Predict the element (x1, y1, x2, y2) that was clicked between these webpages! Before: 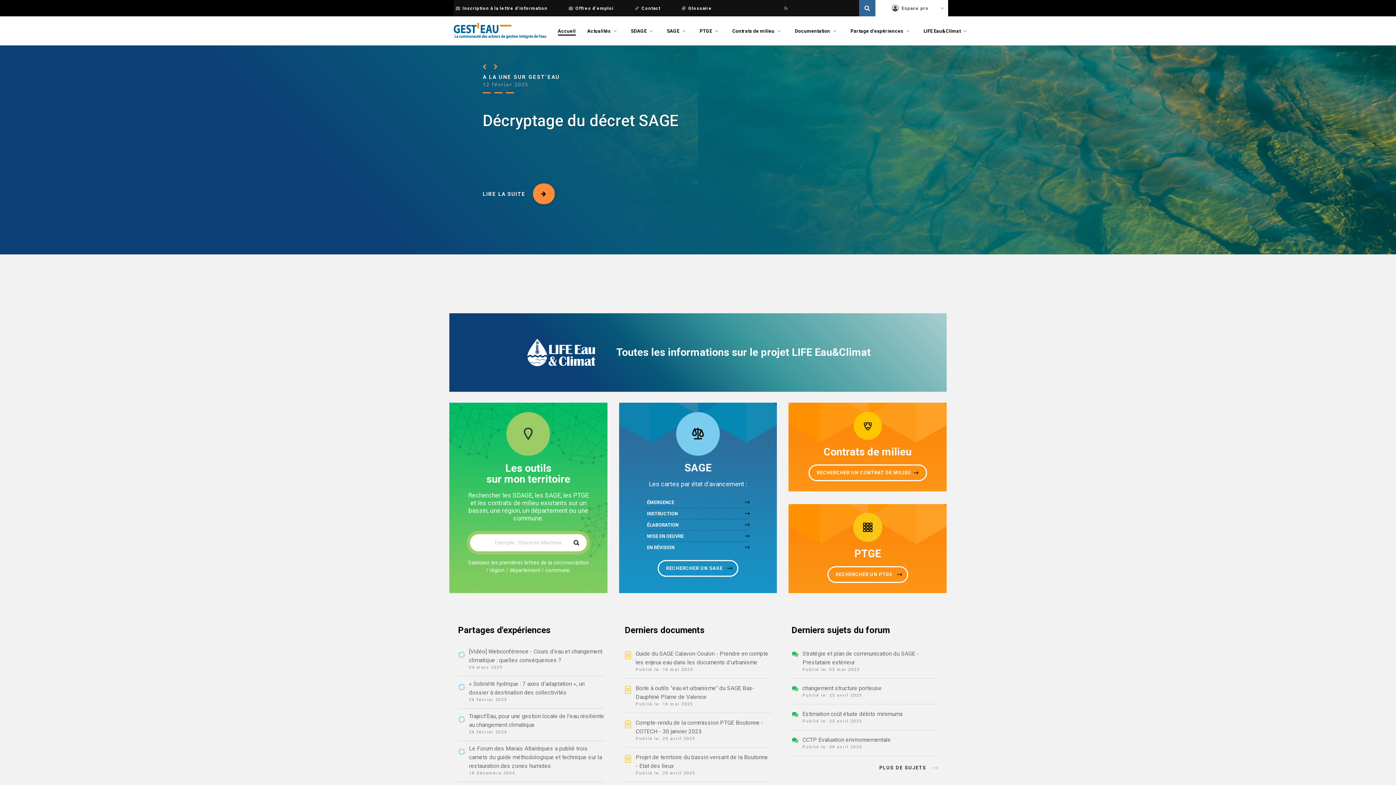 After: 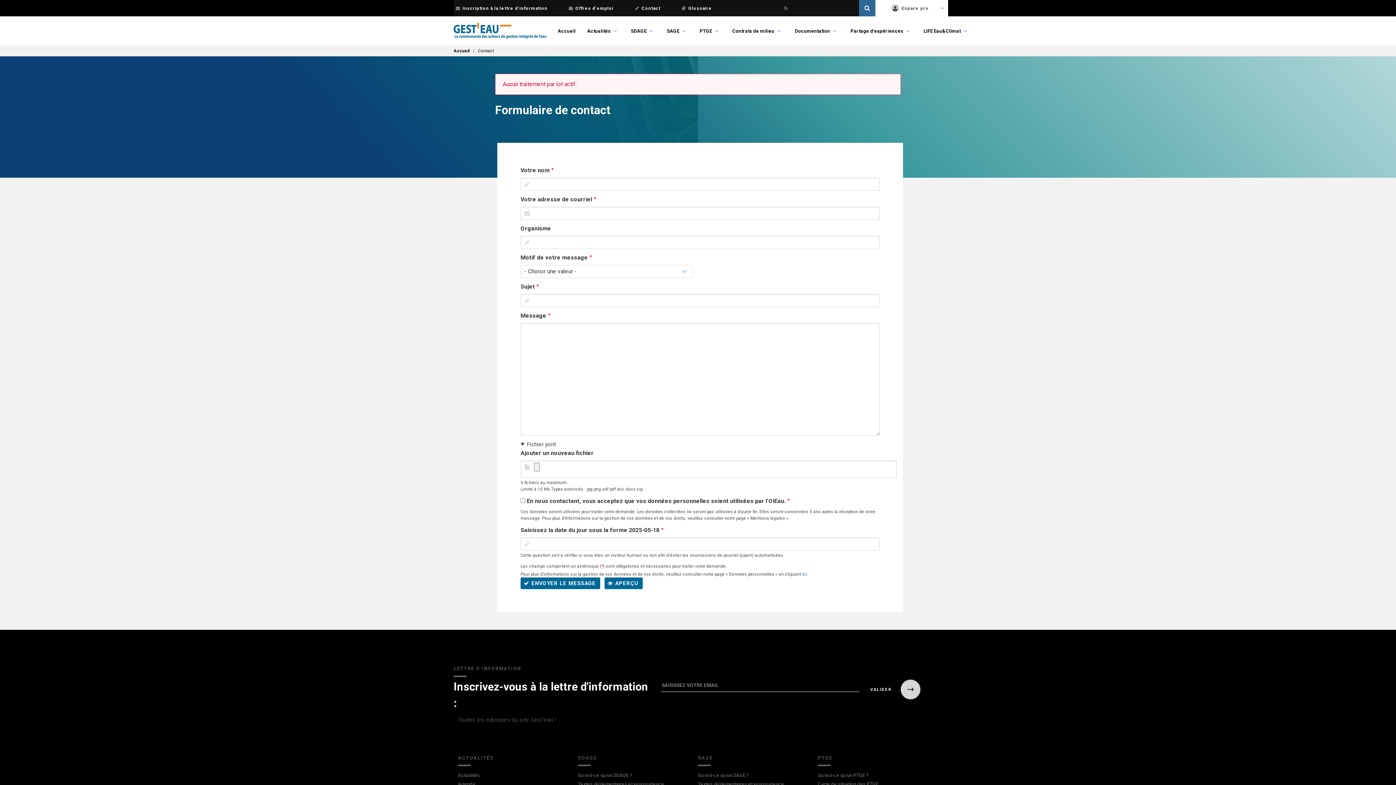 Action: label: Contact bbox: (627, 0, 673, 16)